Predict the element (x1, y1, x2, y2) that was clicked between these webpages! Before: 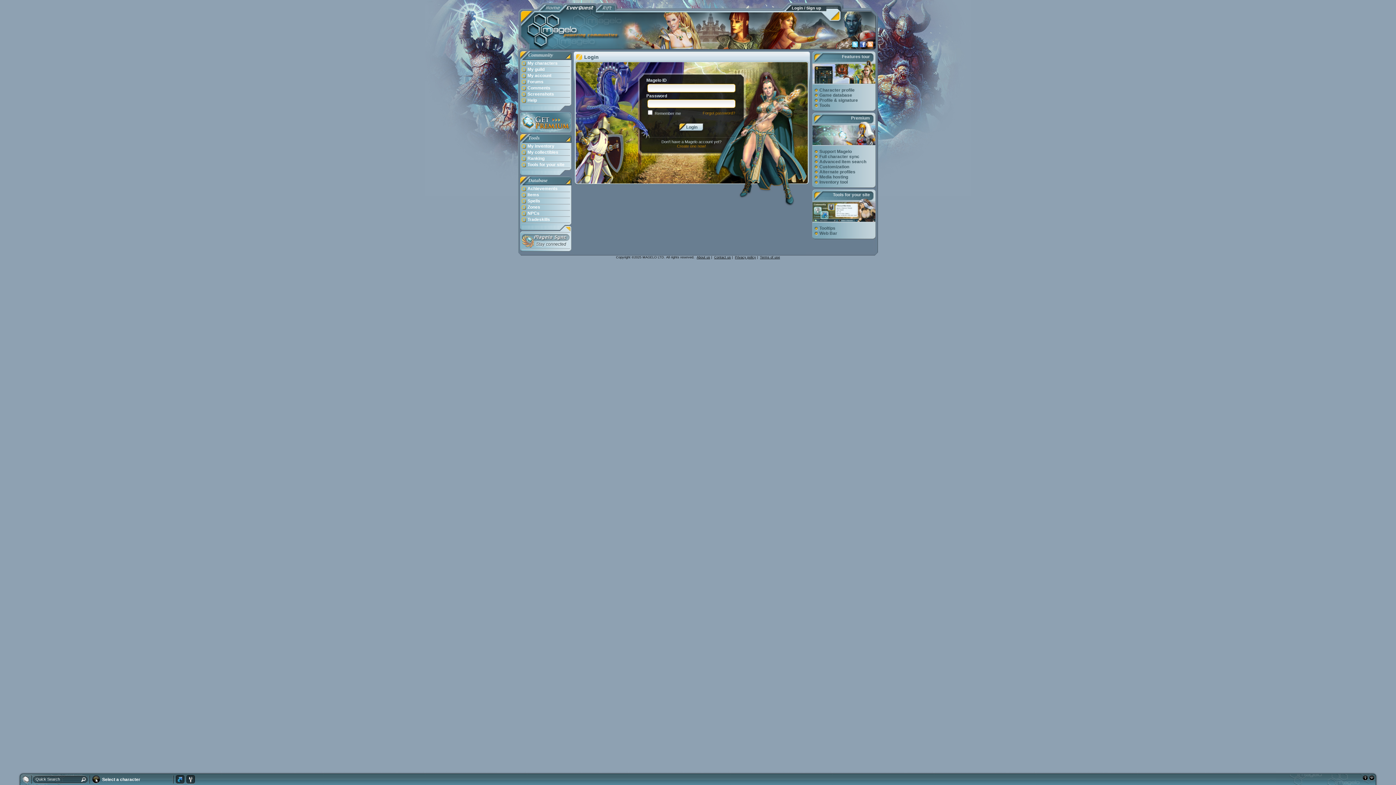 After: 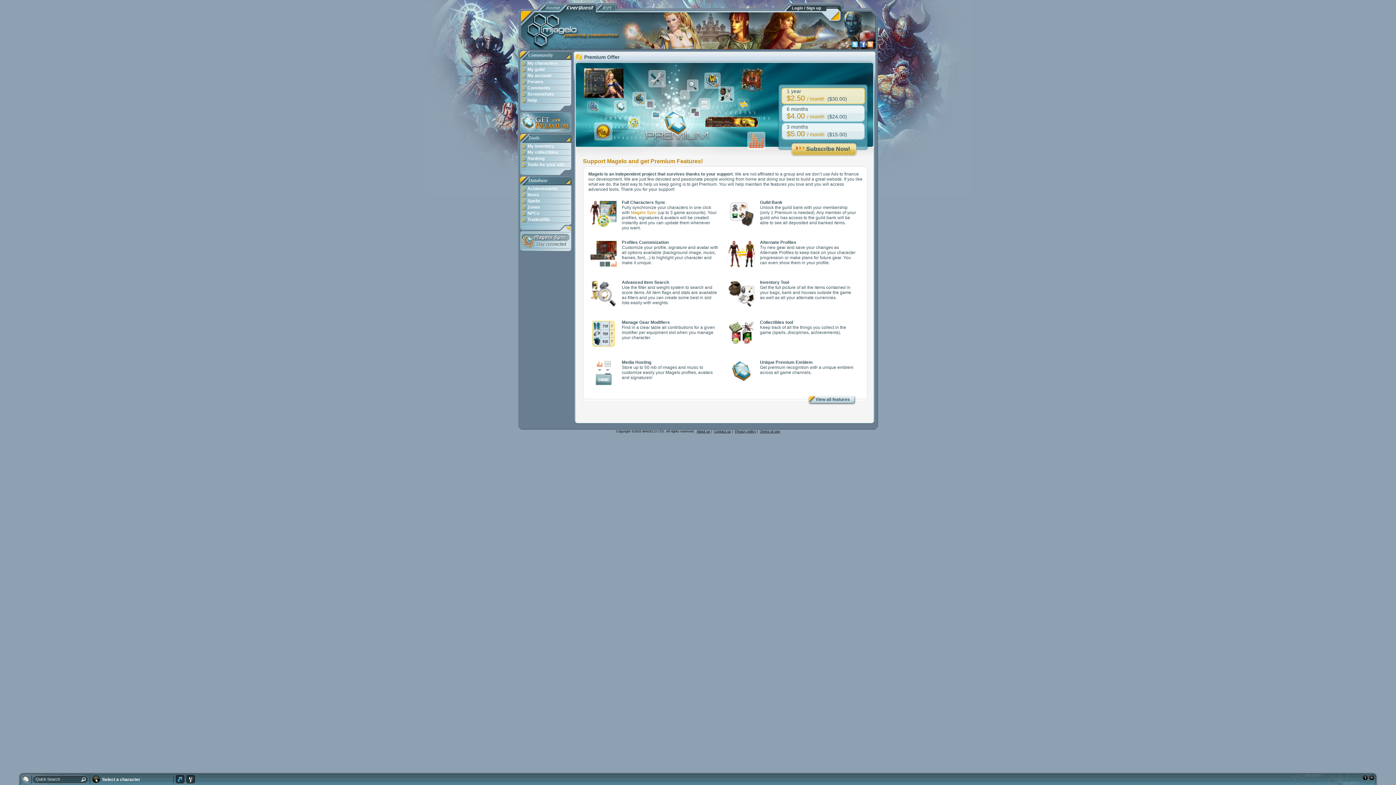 Action: label:  Support Magelo
 Full character sync
 Advanced item search
 Customization
 Alternate profiles
 Media hosting
 Inventory tool bbox: (811, 125, 877, 184)